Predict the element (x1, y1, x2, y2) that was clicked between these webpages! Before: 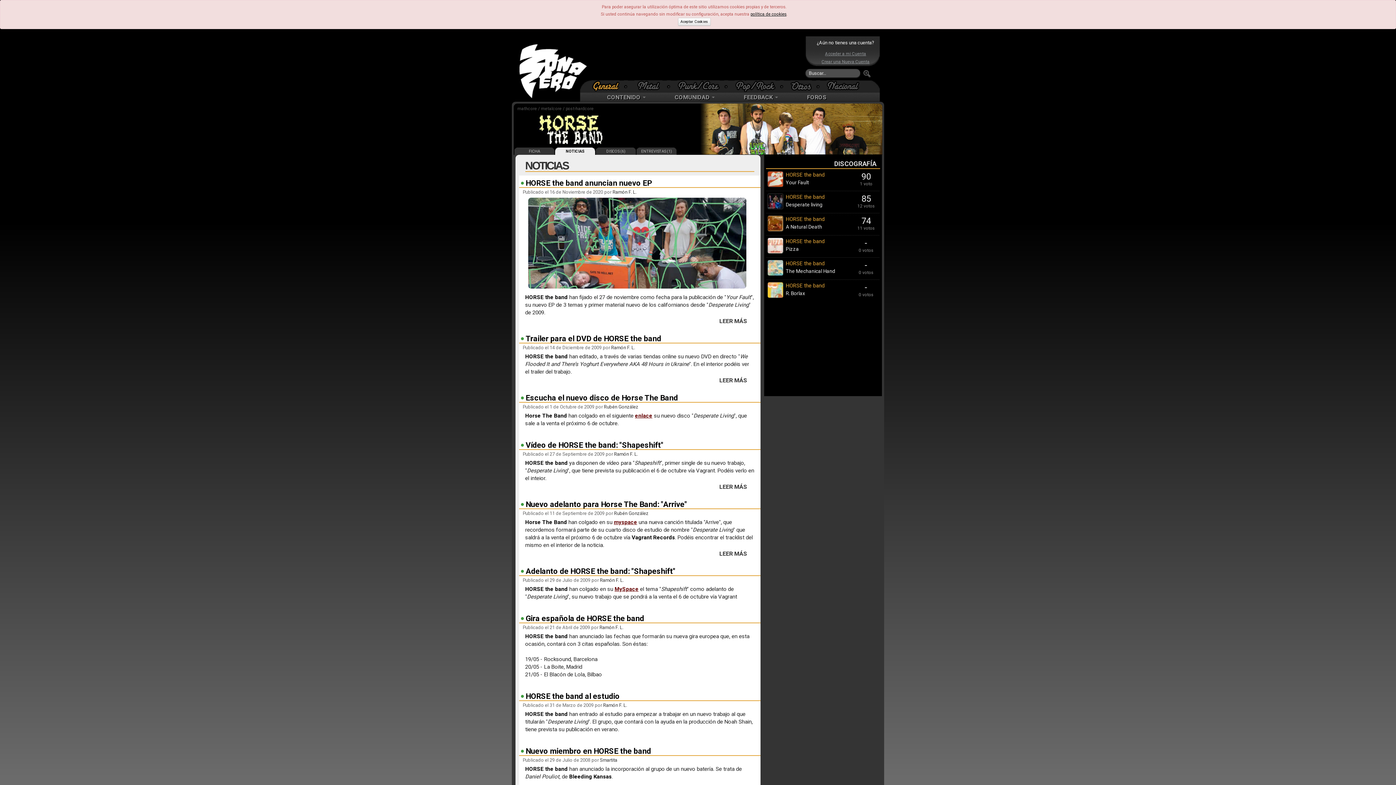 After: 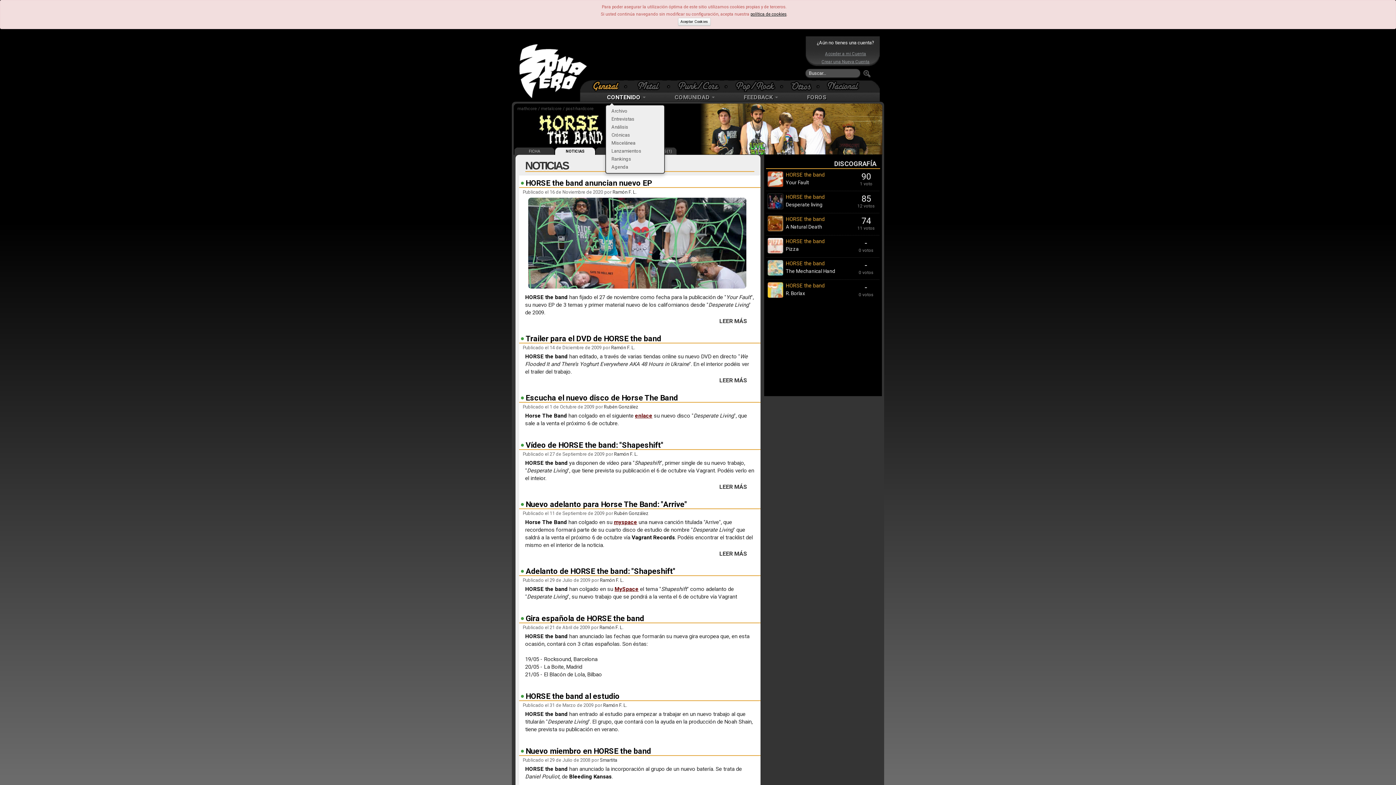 Action: bbox: (592, 92, 660, 104) label: CONTENIDO 